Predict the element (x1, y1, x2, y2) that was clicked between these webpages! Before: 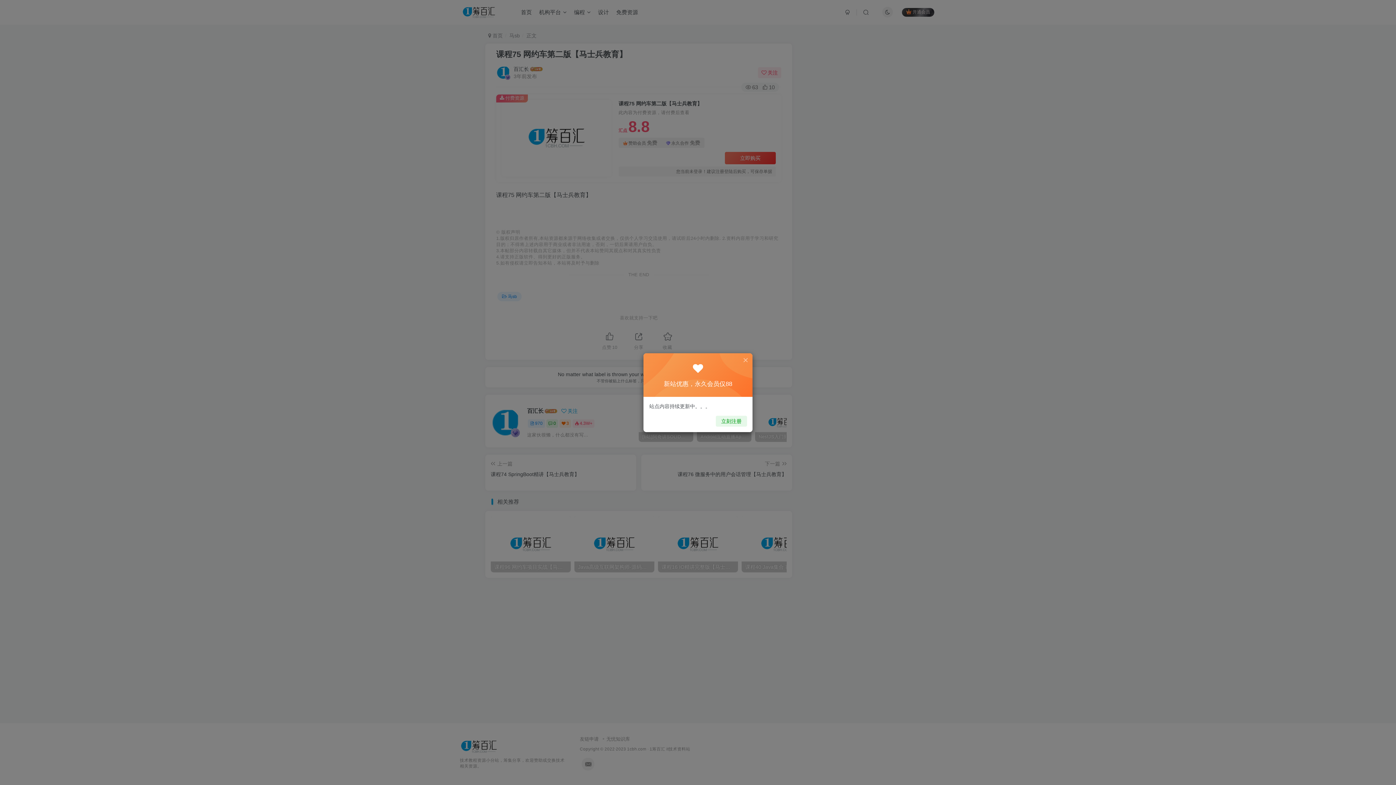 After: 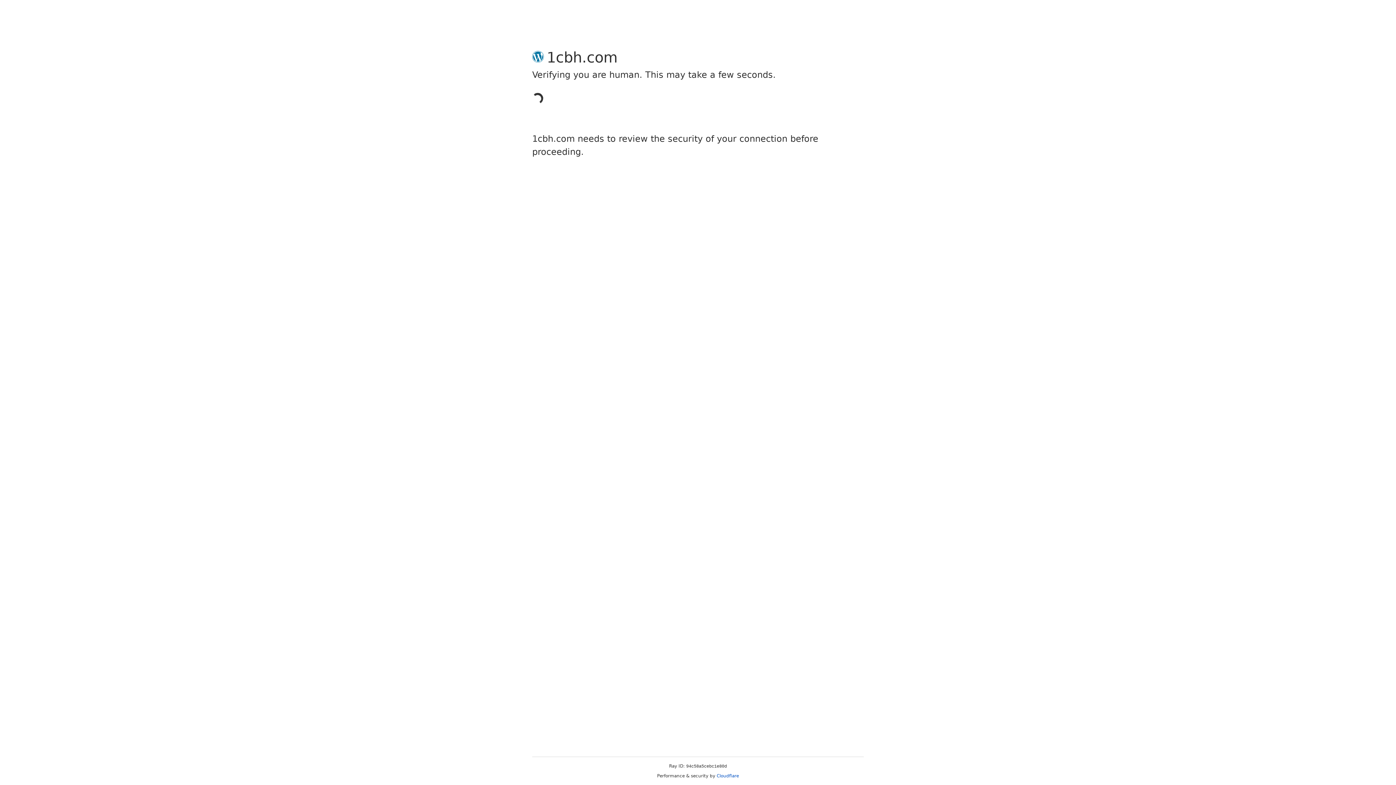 Action: label: 立刻注册 bbox: (716, 415, 747, 426)